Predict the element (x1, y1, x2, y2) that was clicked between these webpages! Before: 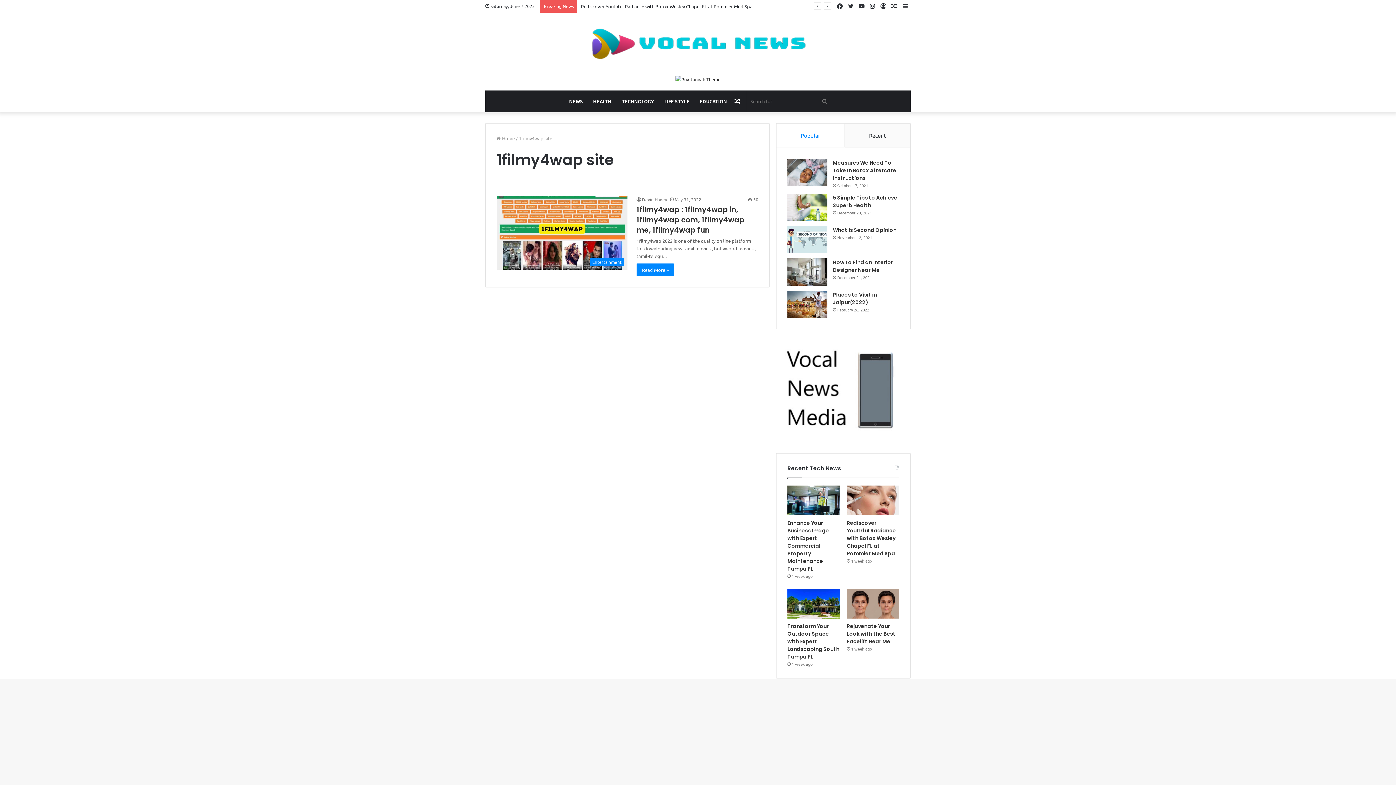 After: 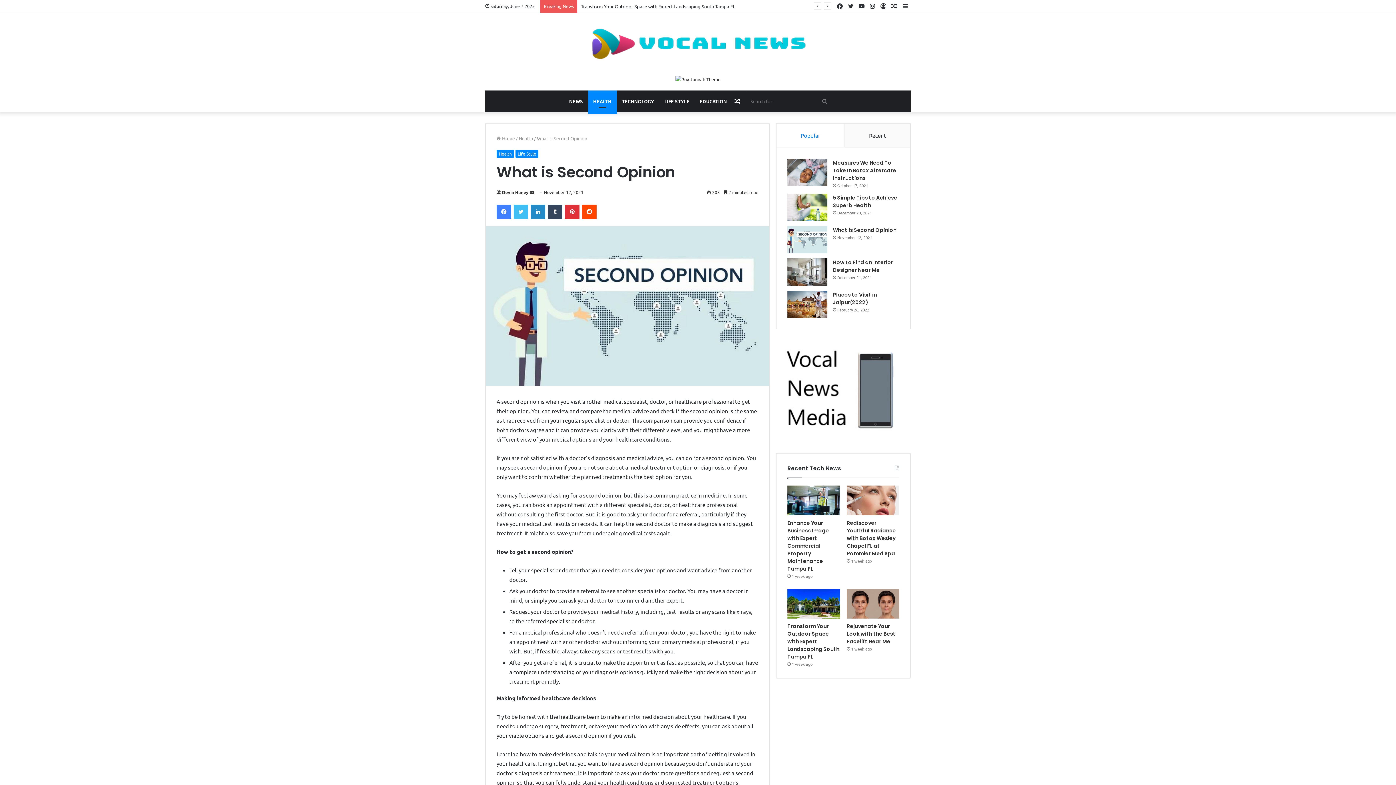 Action: label: What is Second Opinion bbox: (833, 226, 896, 233)